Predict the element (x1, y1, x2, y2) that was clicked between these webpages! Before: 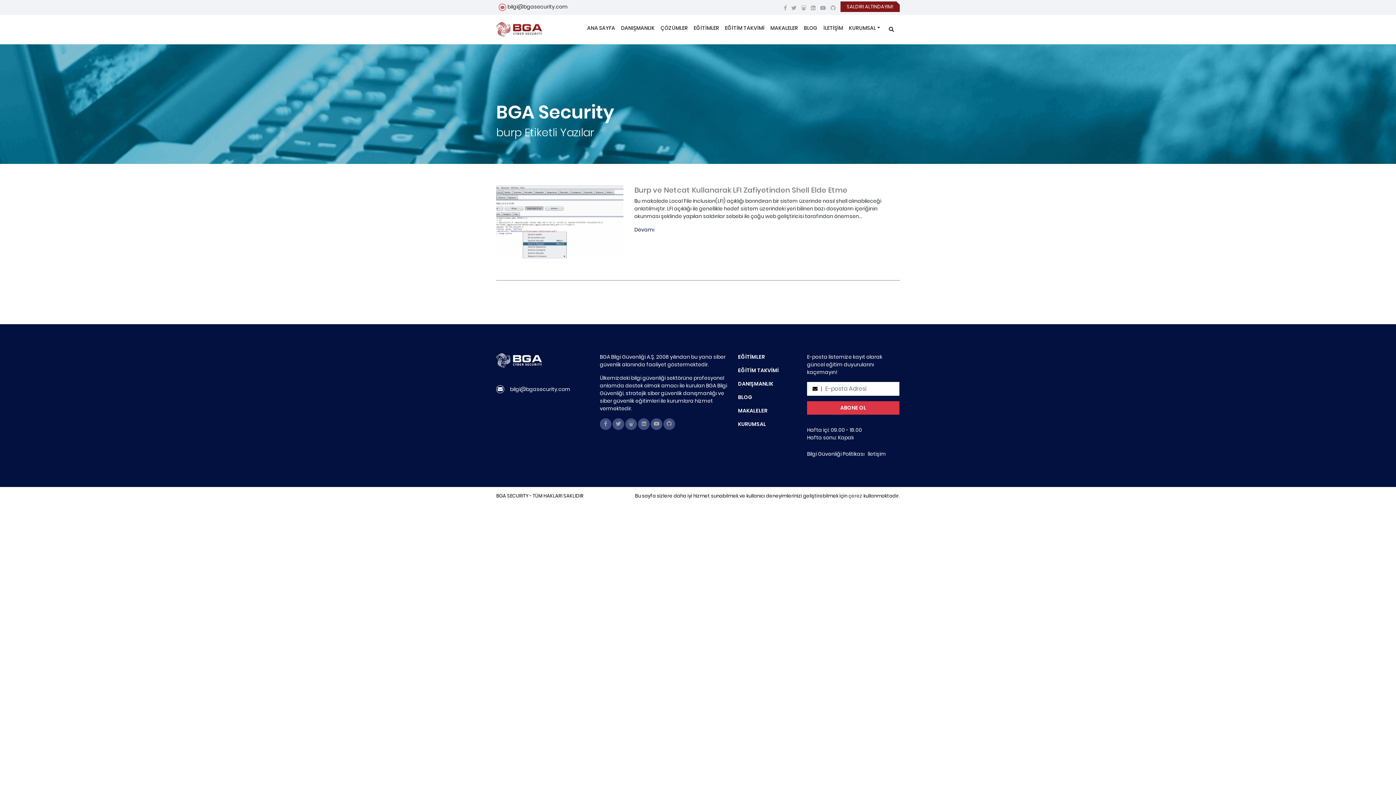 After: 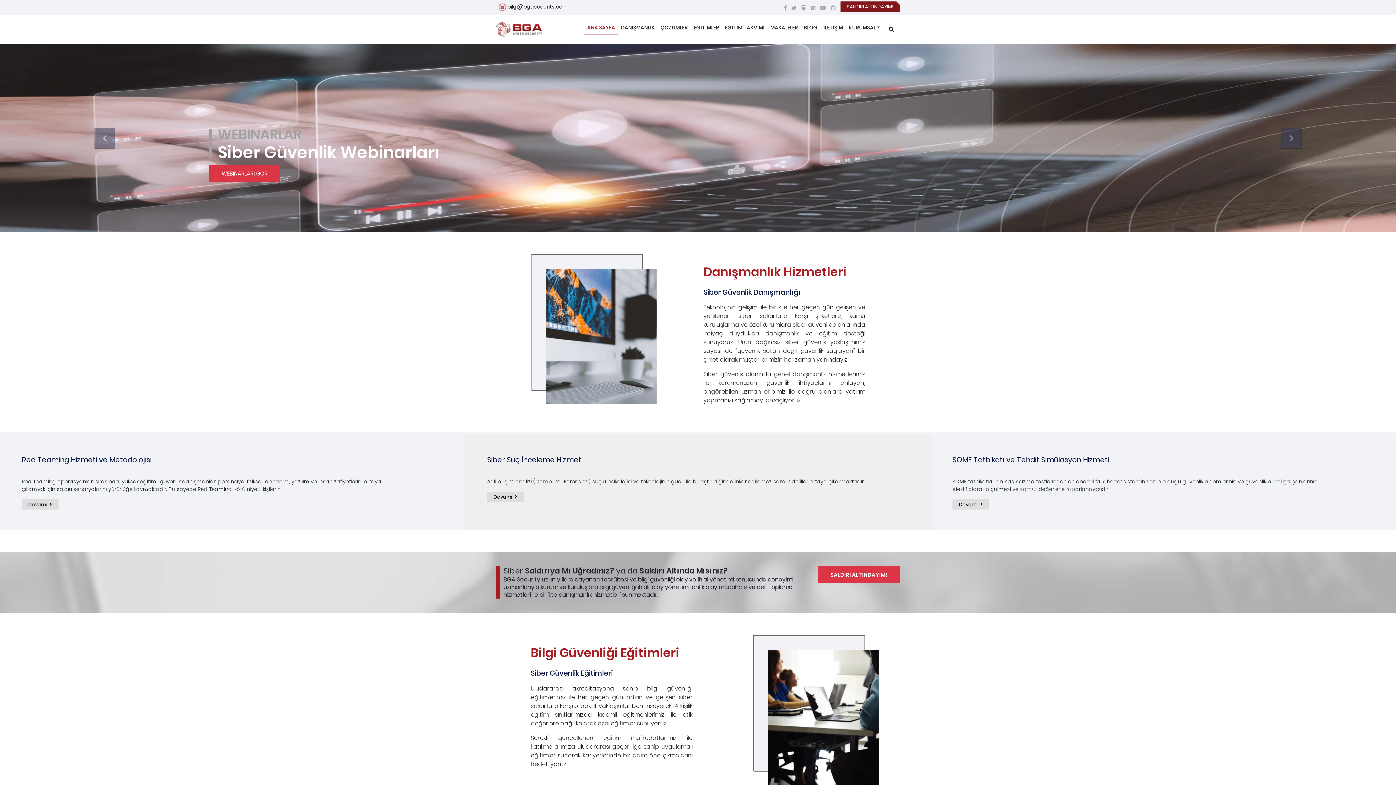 Action: bbox: (496, 22, 542, 36)